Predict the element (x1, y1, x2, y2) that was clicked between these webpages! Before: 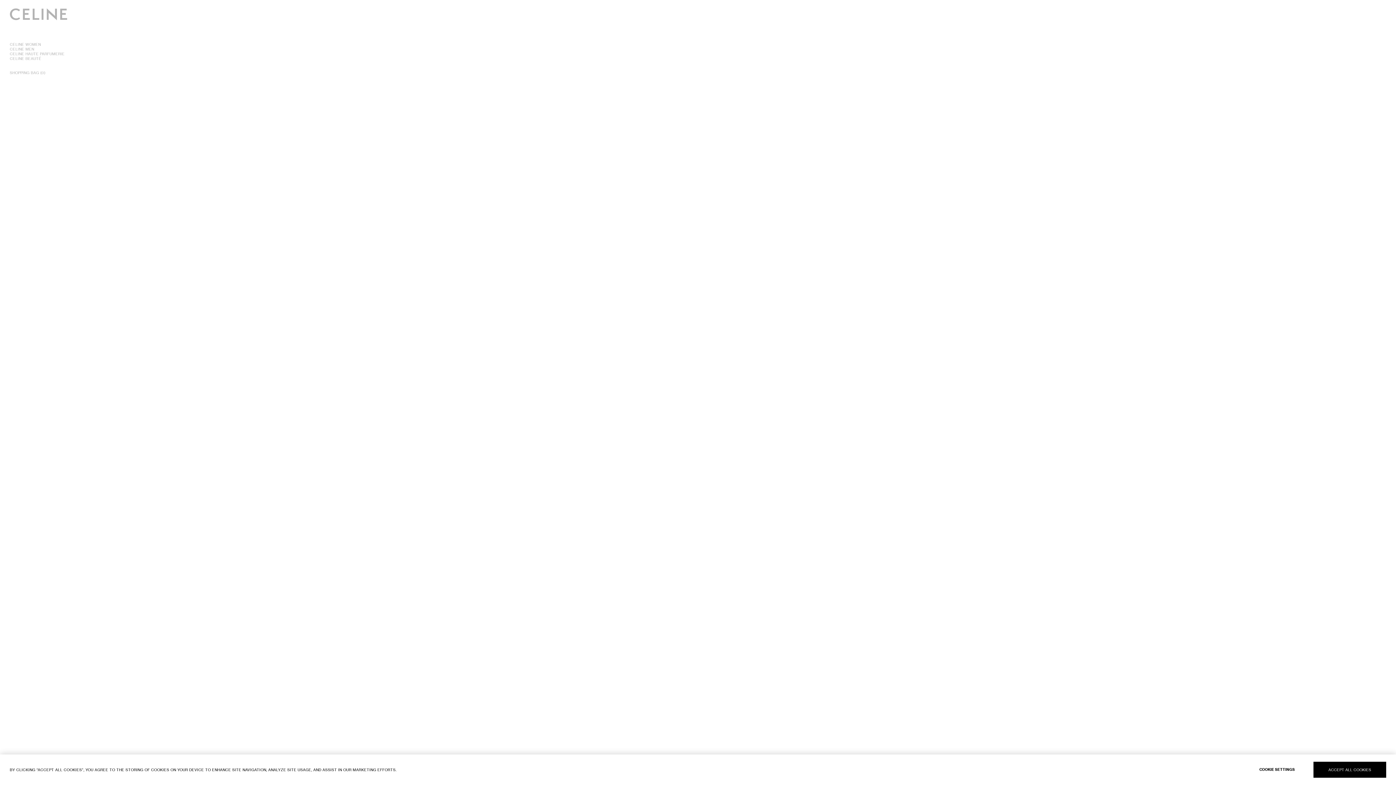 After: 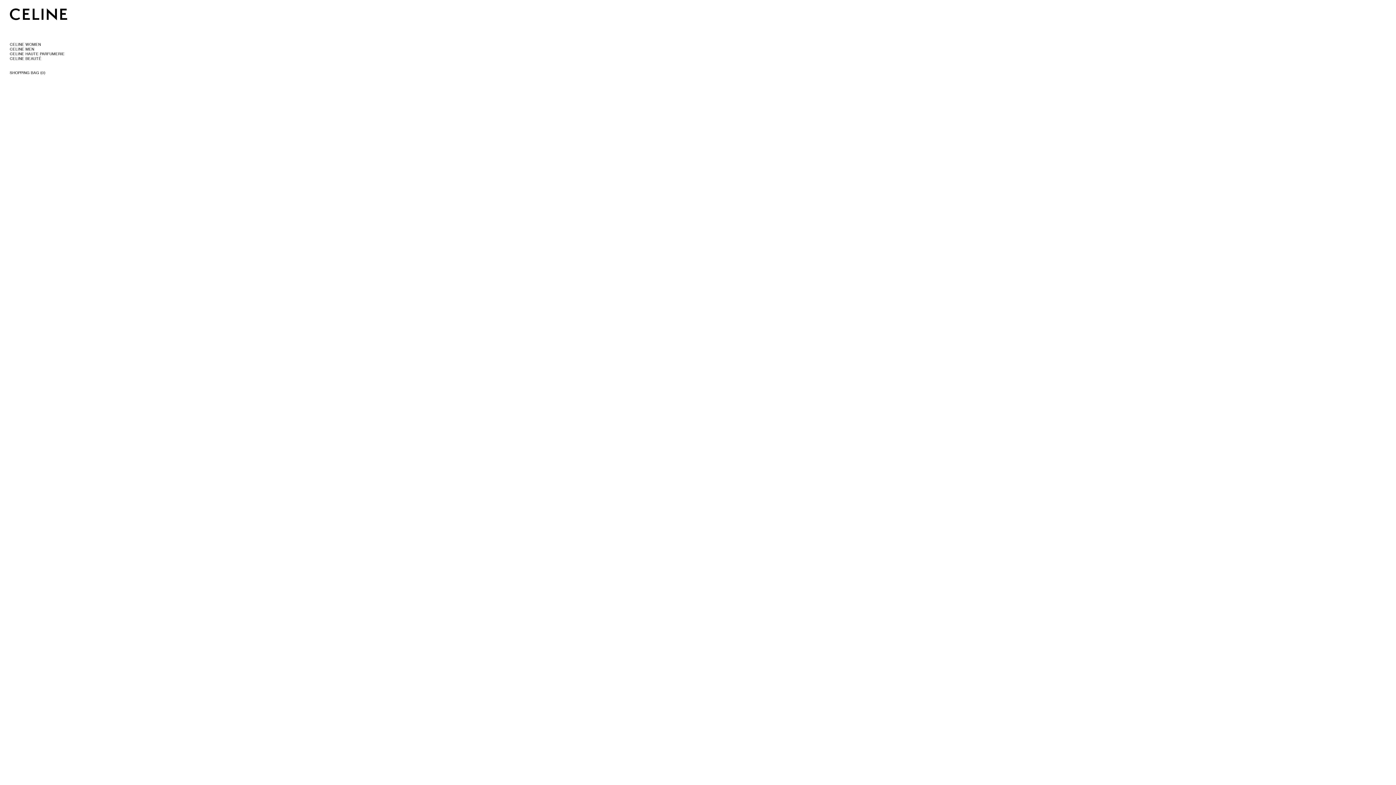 Action: bbox: (1313, 762, 1386, 778) label: ACCEPT ALL COOKIES